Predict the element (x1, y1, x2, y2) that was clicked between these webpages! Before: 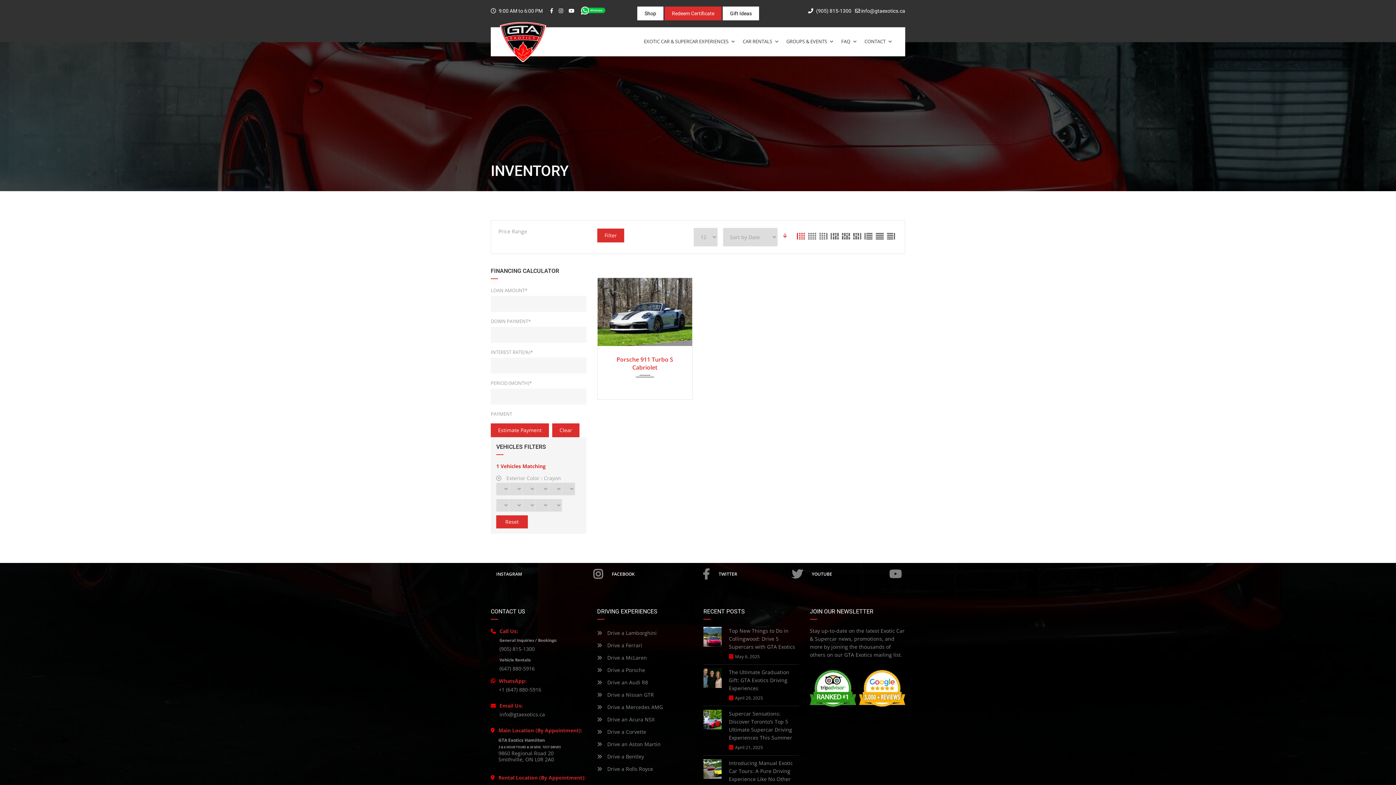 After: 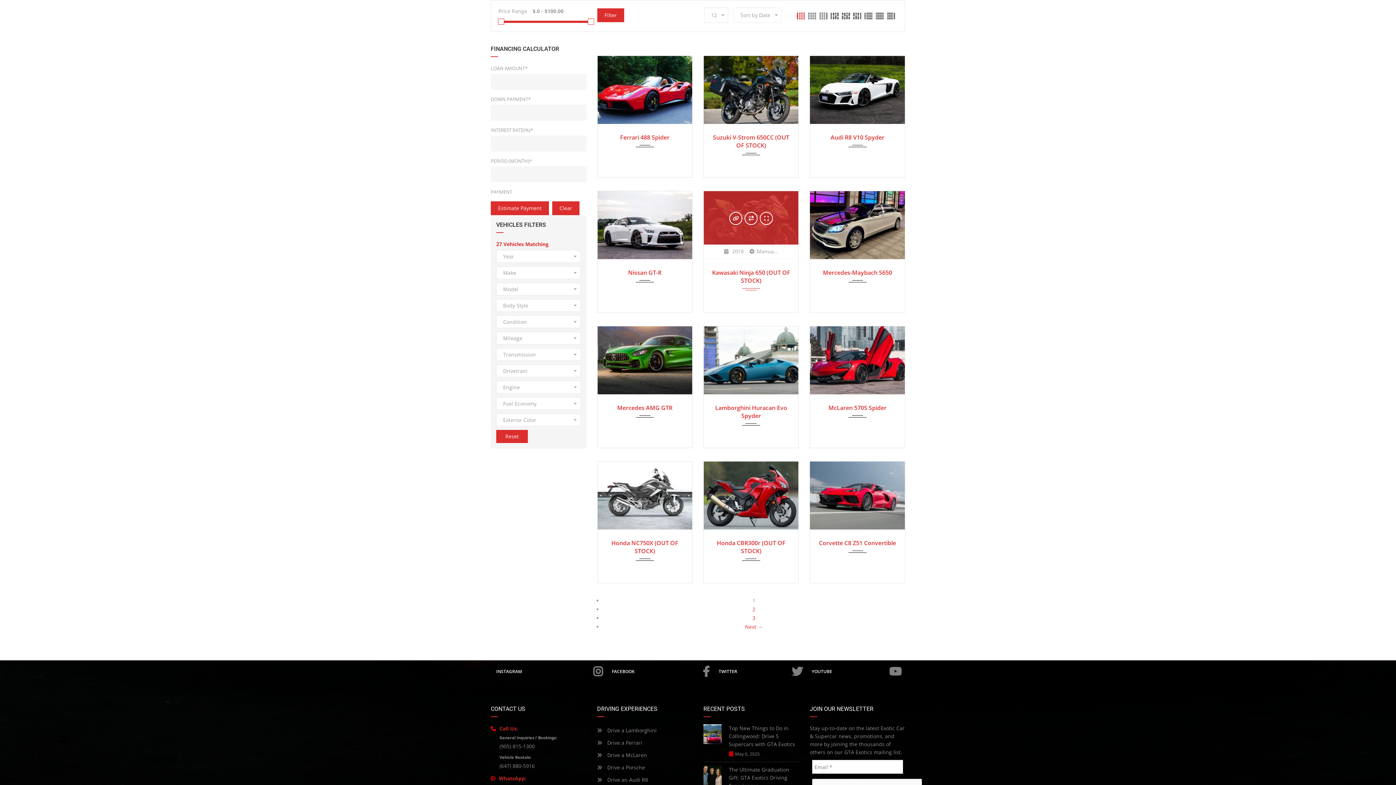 Action: bbox: (783, 232, 787, 238)